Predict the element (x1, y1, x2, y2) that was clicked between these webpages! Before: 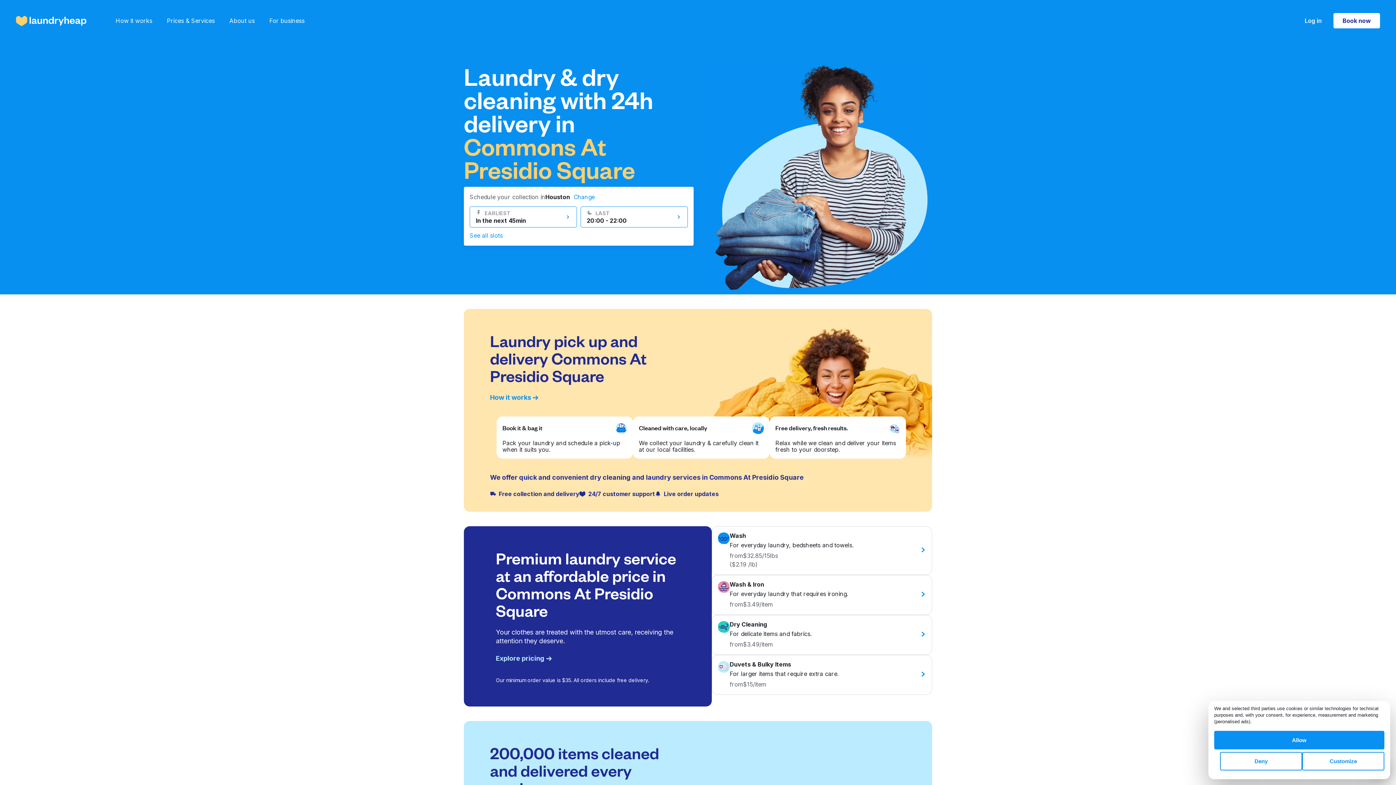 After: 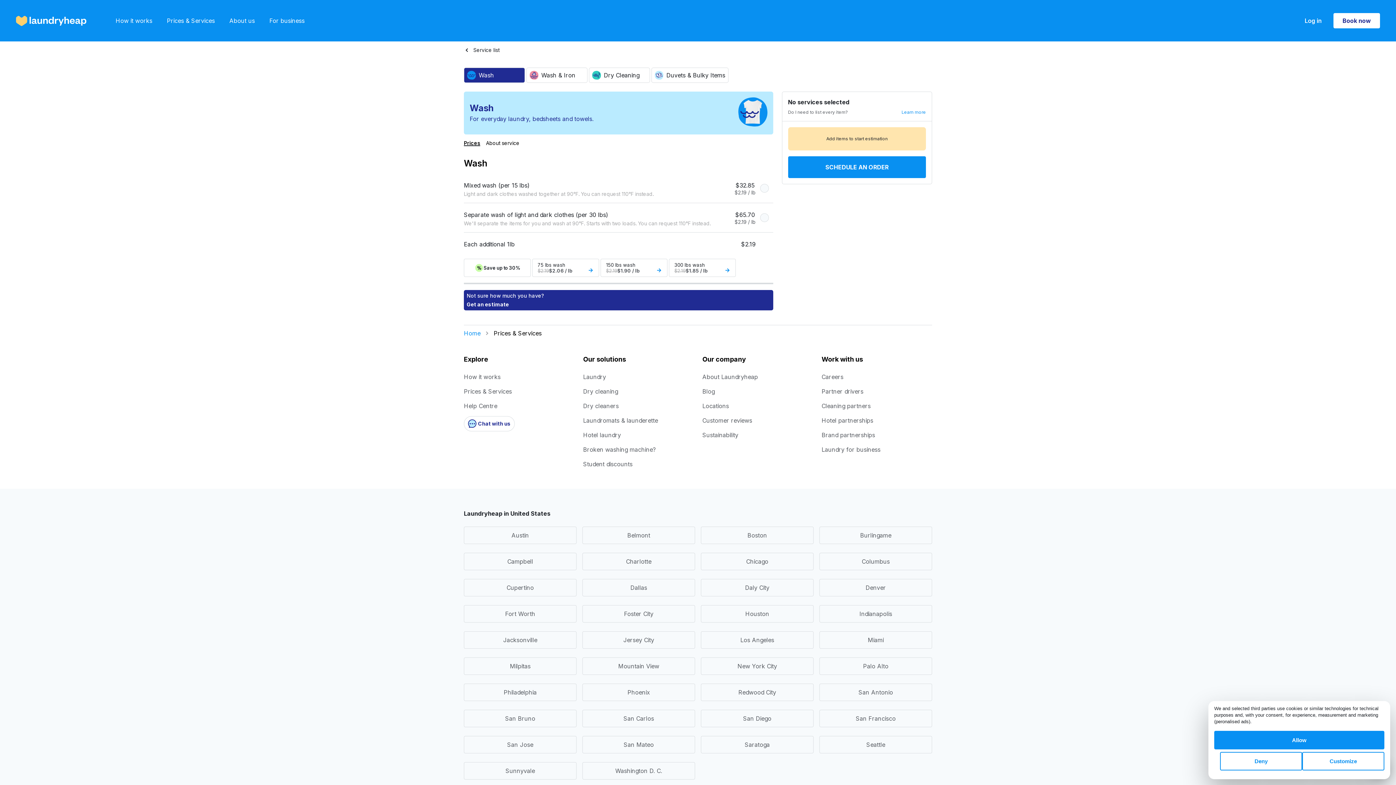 Action: label: Wash

For everyday laundry, bedsheets and towels.

from

$32.85/15lbs

($2.19 /lb) bbox: (712, 526, 932, 575)